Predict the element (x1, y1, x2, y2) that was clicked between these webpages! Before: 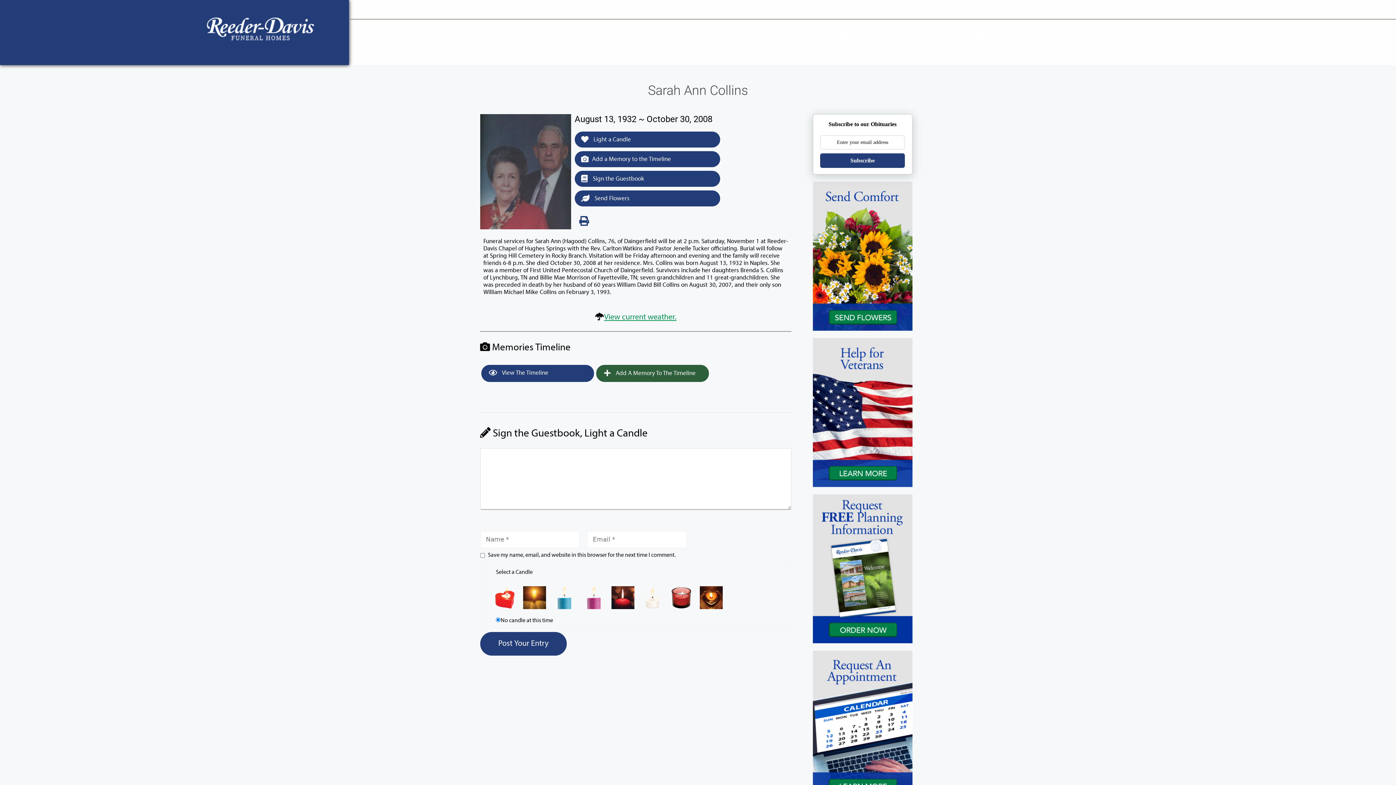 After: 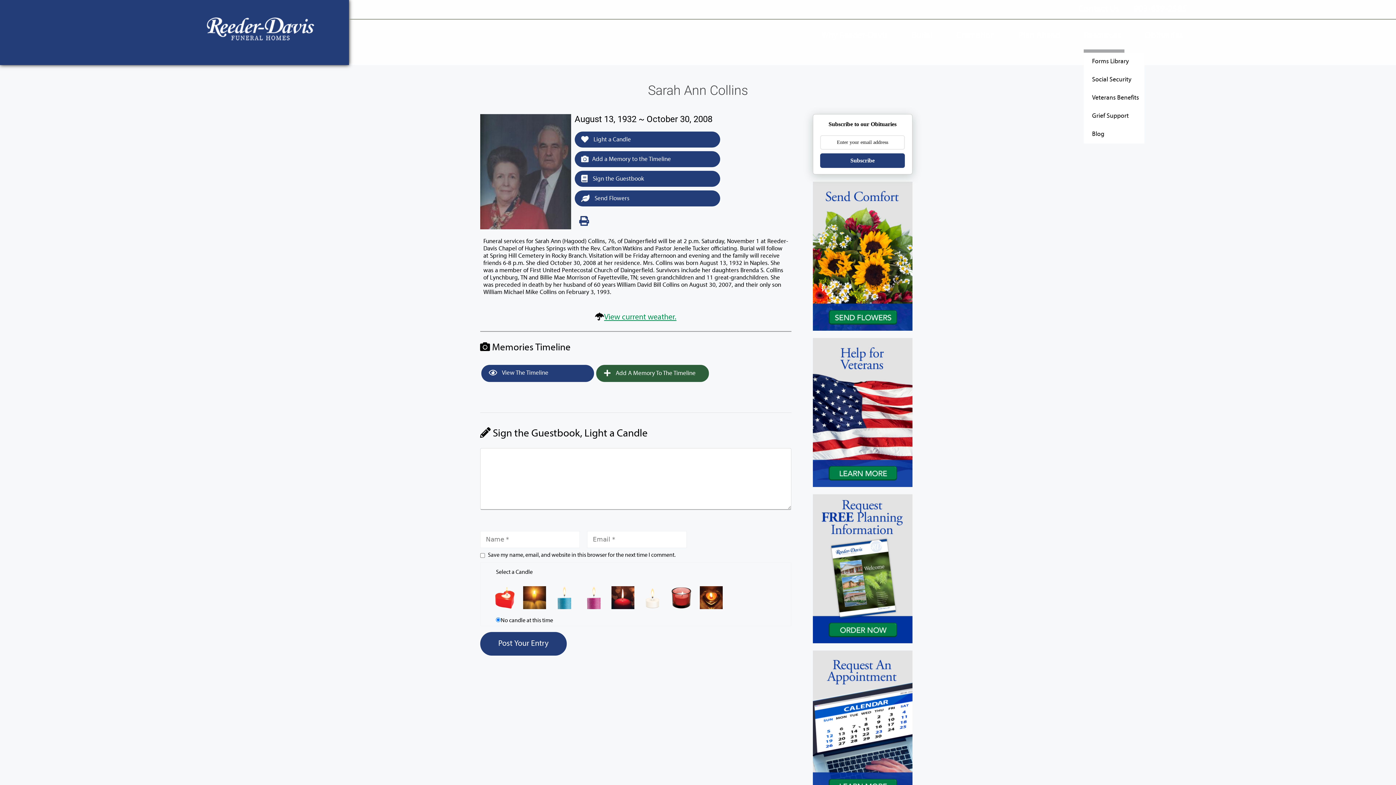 Action: label: Resources bbox: (1084, 19, 1124, 52)